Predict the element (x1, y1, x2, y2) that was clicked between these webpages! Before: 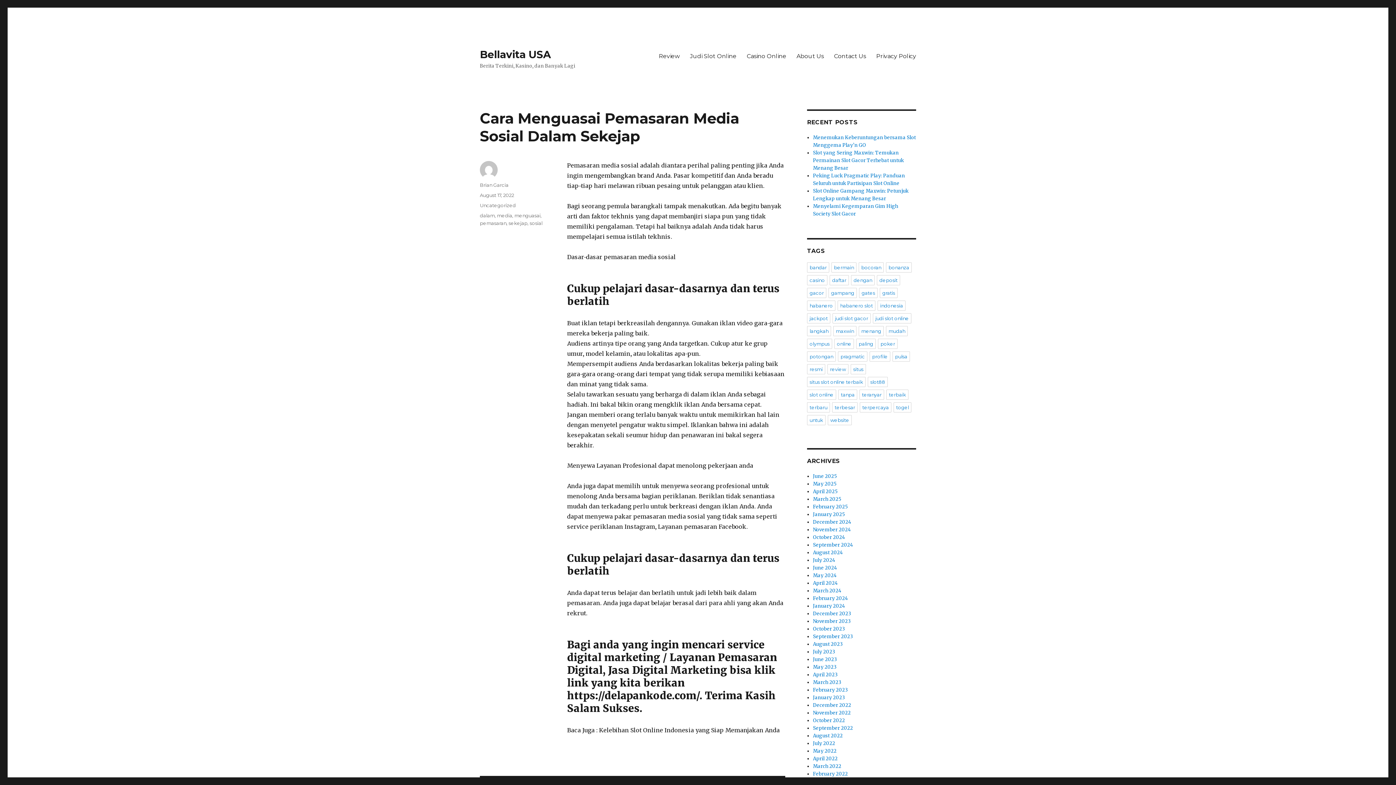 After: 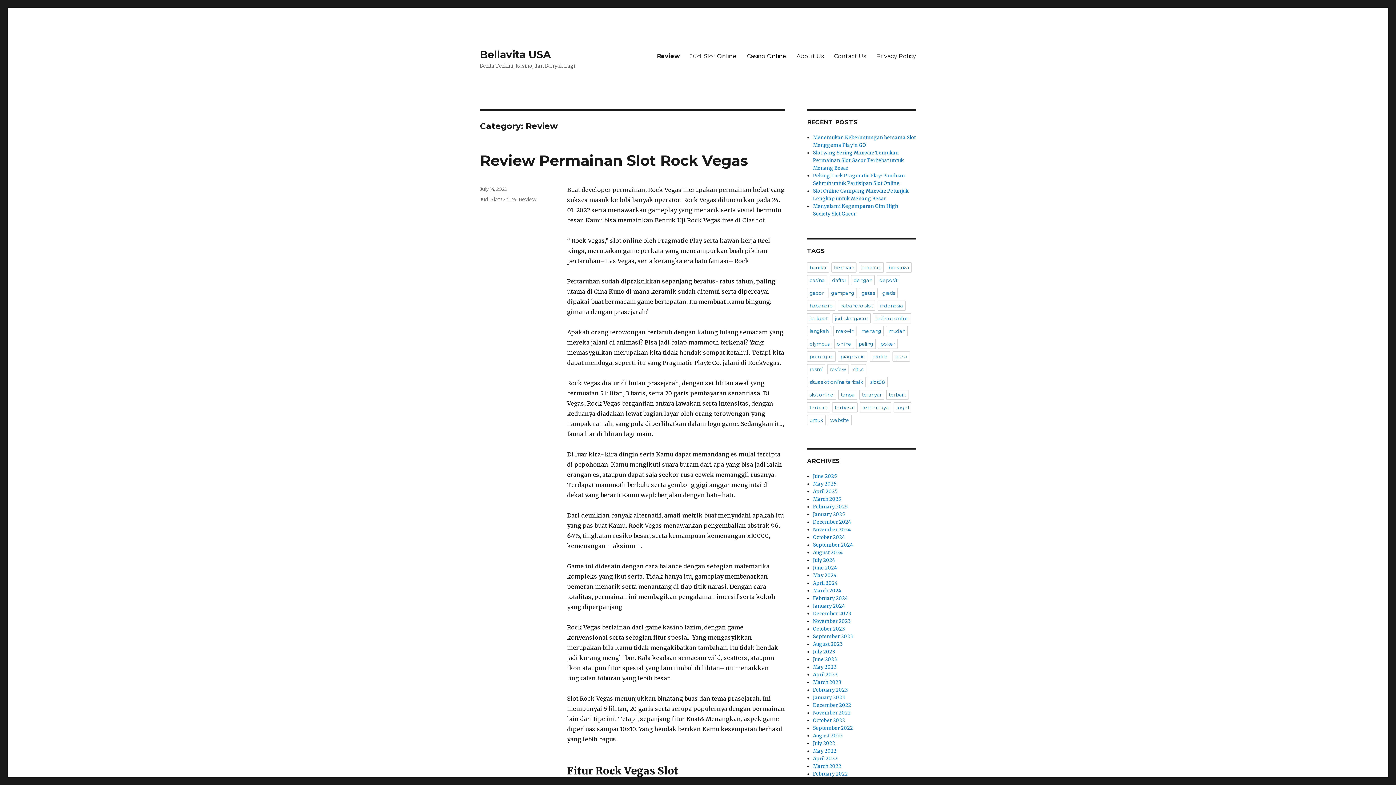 Action: label: Review bbox: (653, 48, 685, 63)